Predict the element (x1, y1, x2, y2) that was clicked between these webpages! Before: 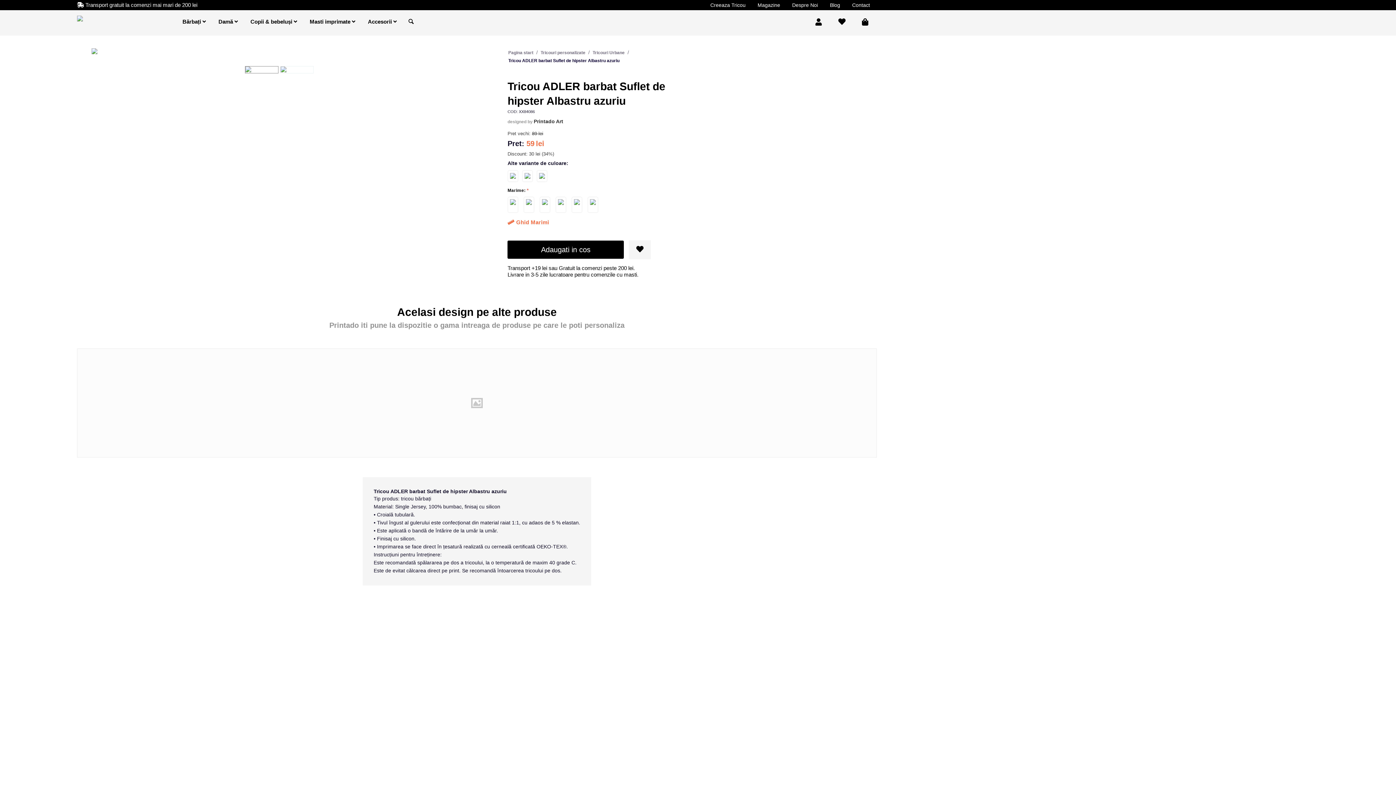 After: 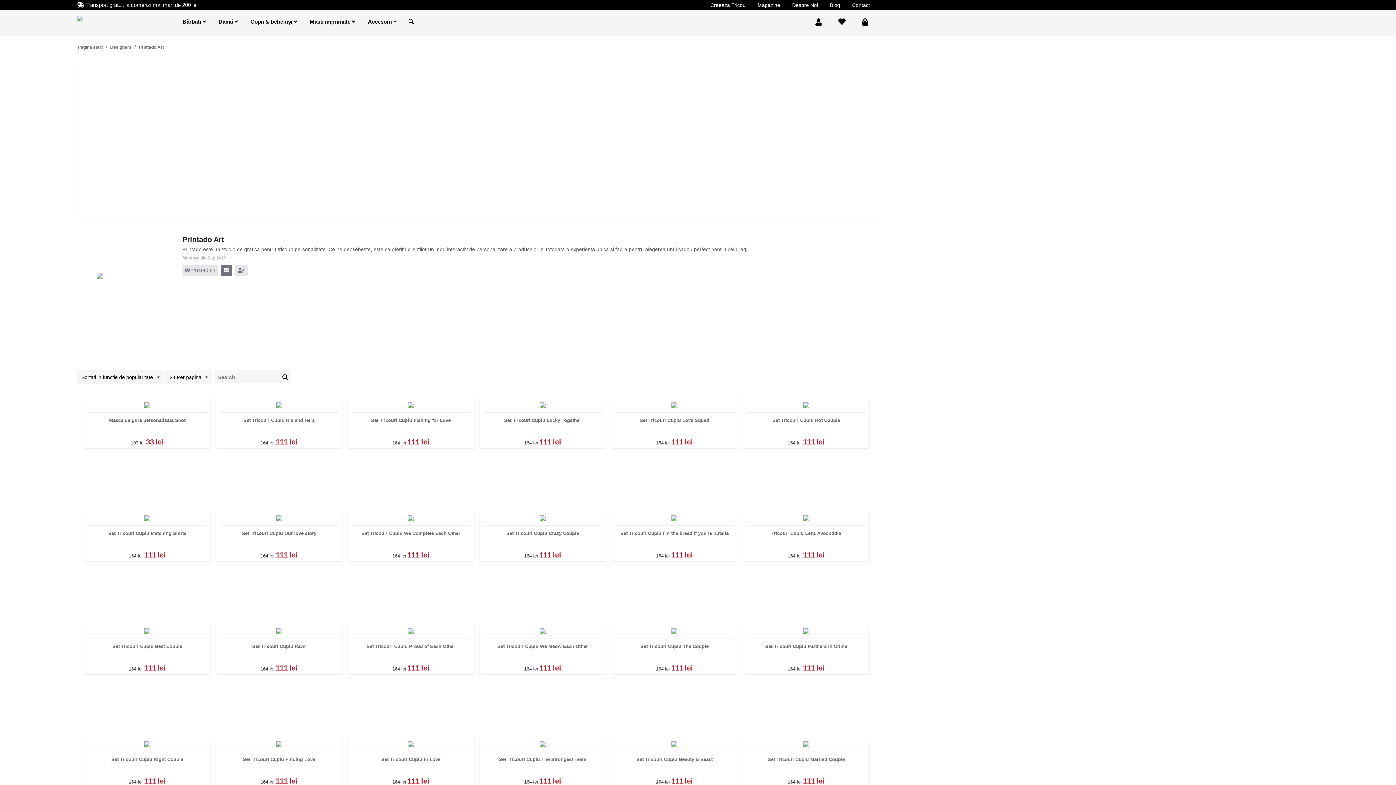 Action: label: Printado Art bbox: (533, 118, 563, 124)